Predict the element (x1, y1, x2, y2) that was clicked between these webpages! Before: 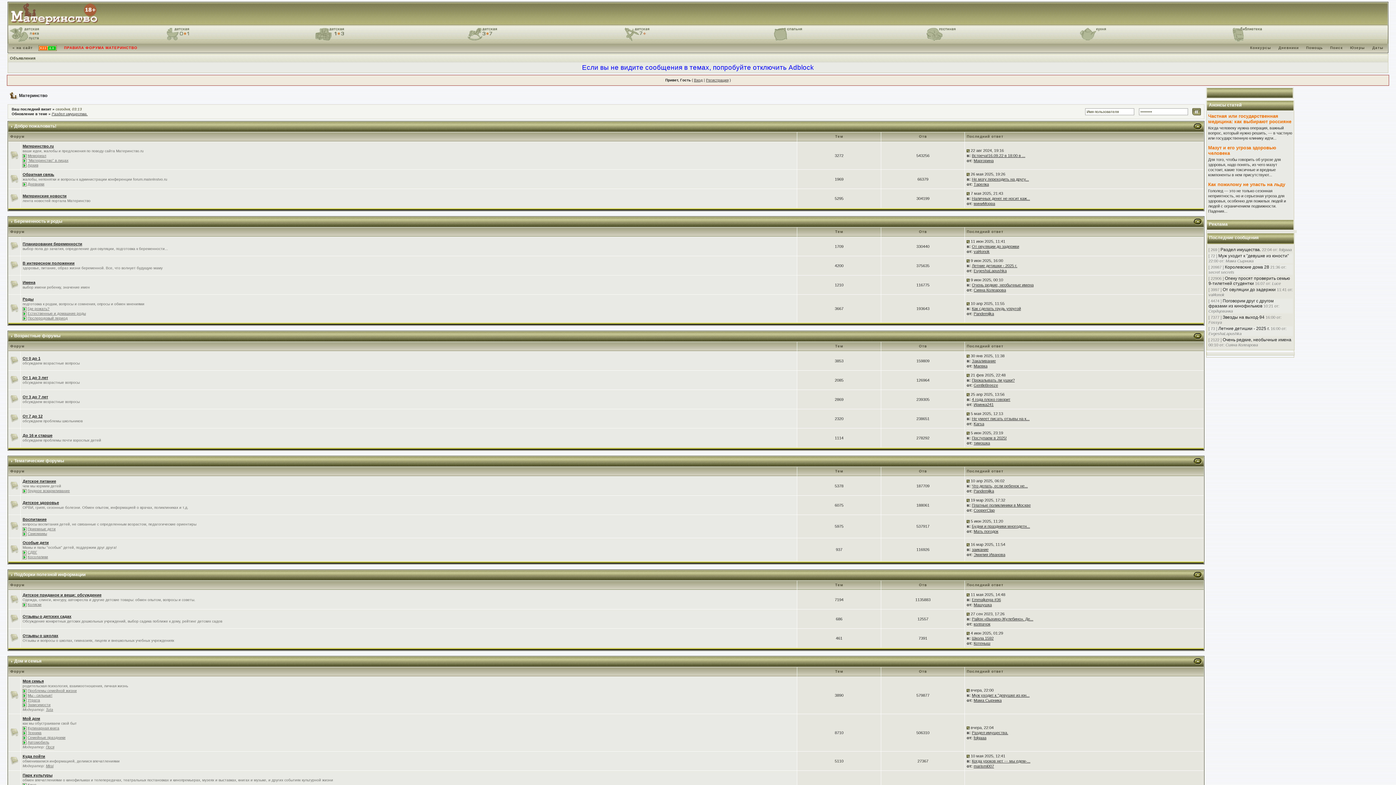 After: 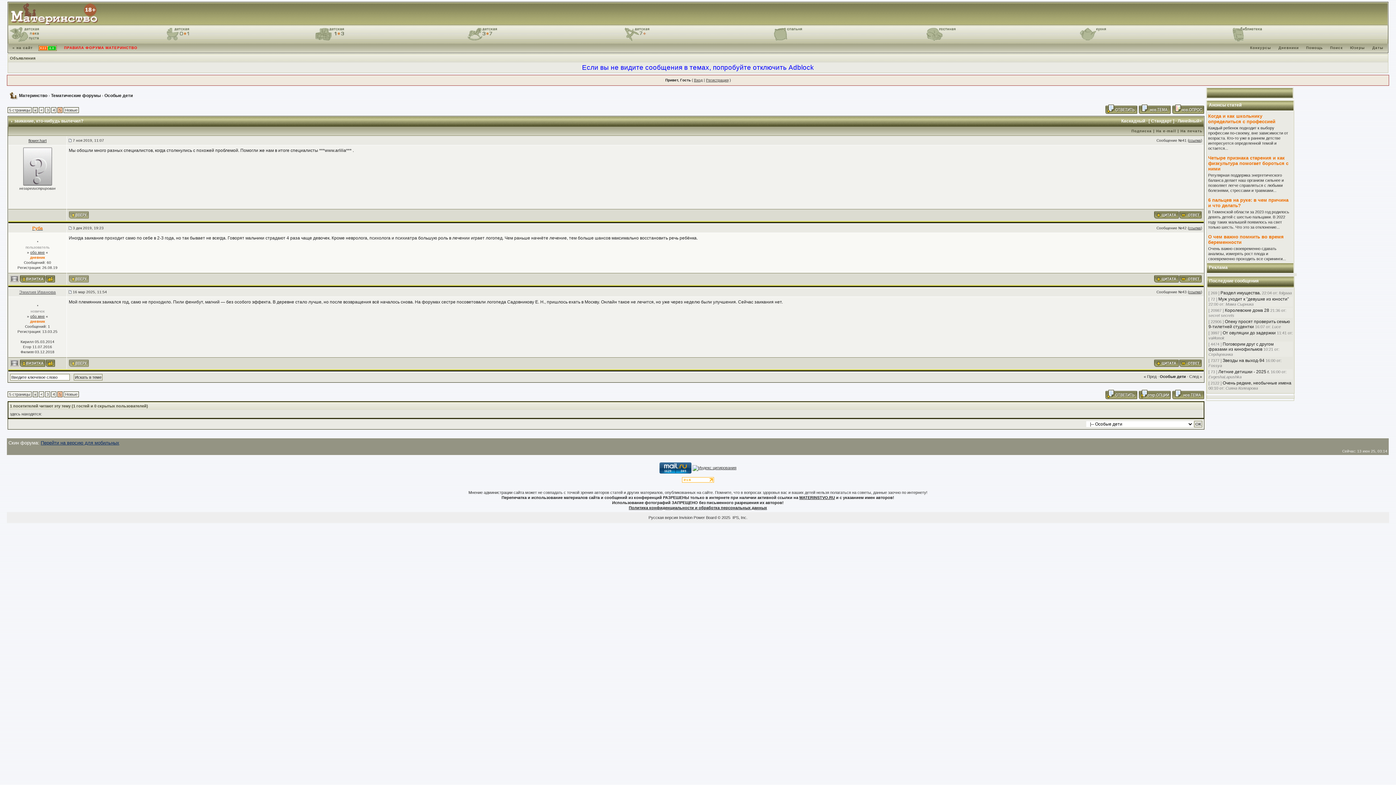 Action: label: заикание bbox: (972, 547, 988, 552)